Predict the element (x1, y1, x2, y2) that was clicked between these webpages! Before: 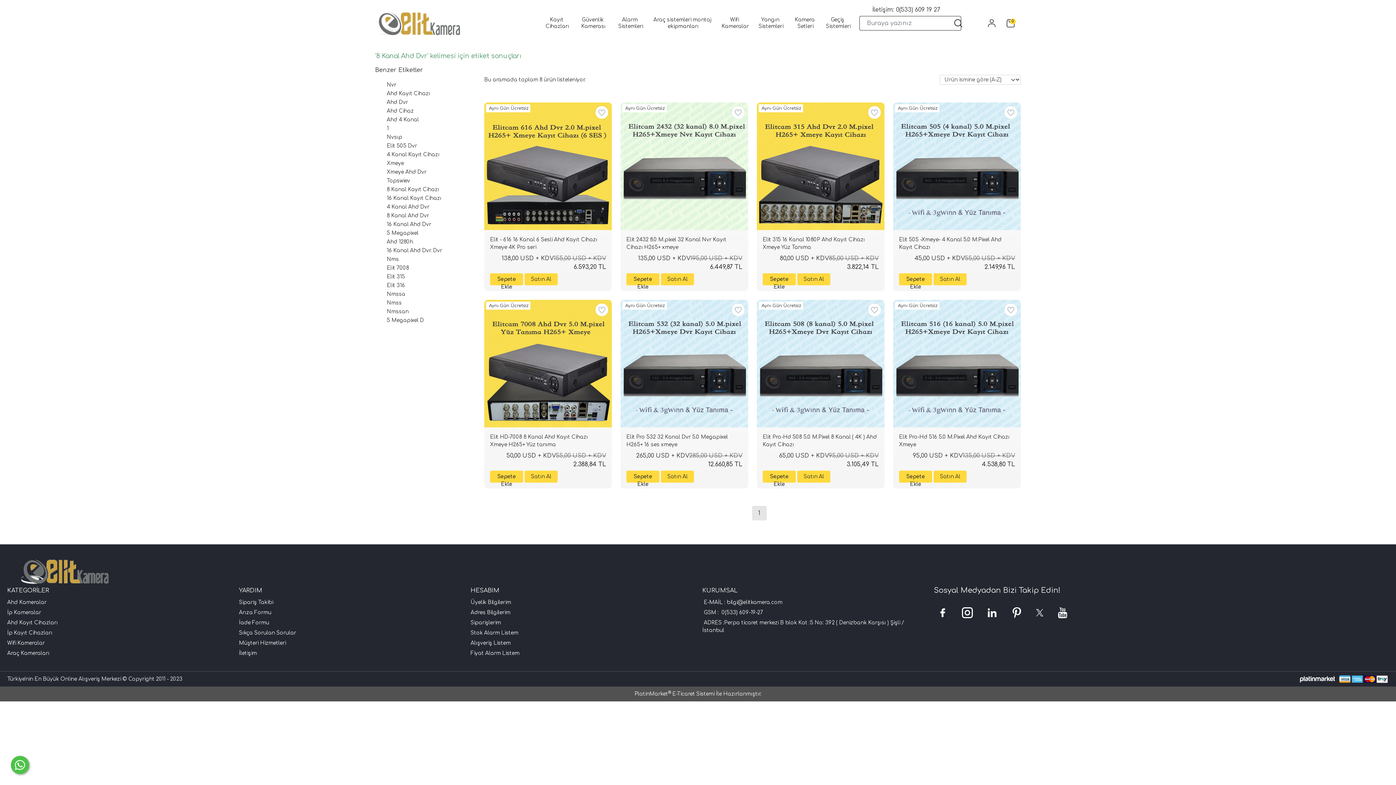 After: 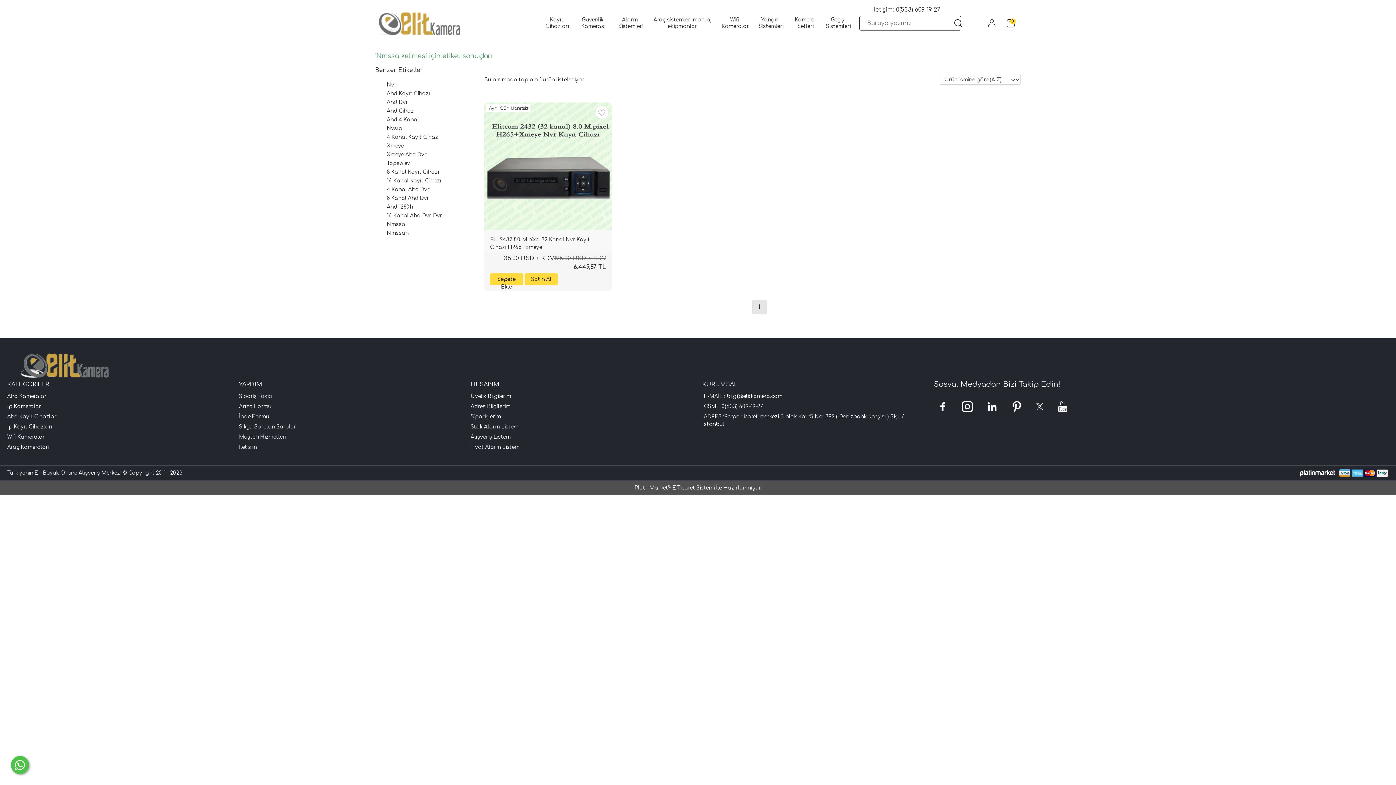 Action: bbox: (386, 291, 405, 297) label: Nmssa